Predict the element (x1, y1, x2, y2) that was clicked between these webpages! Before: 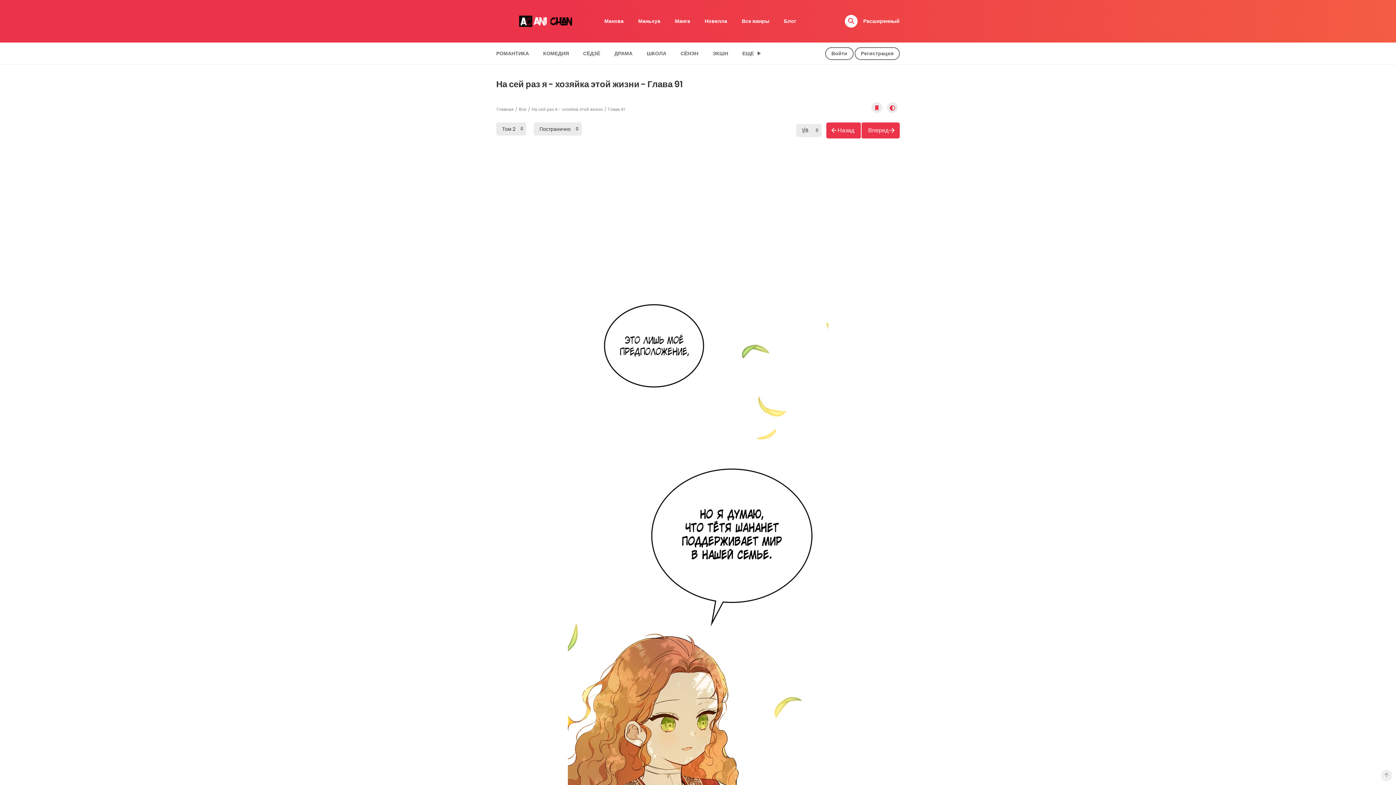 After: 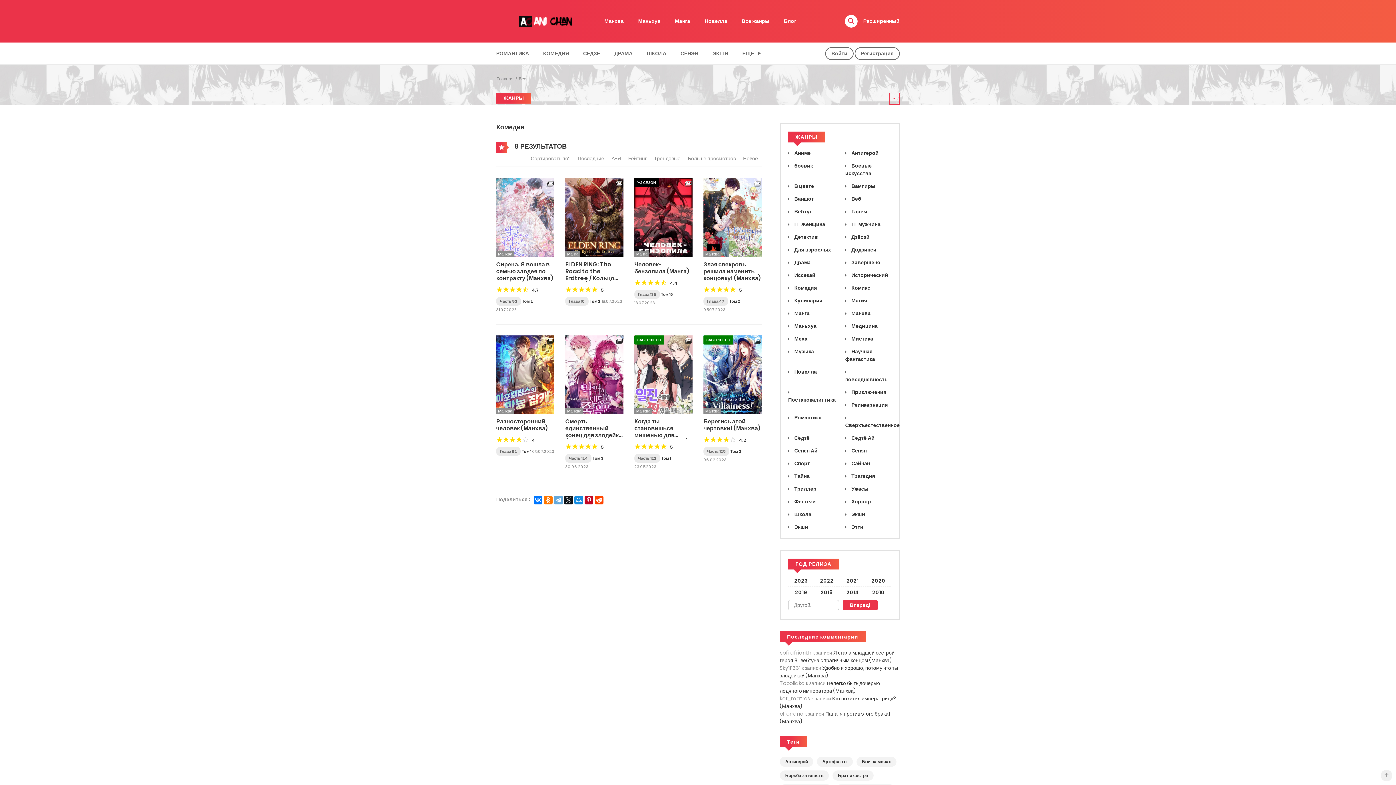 Action: label: КОМЕДИЯ bbox: (538, 45, 573, 62)